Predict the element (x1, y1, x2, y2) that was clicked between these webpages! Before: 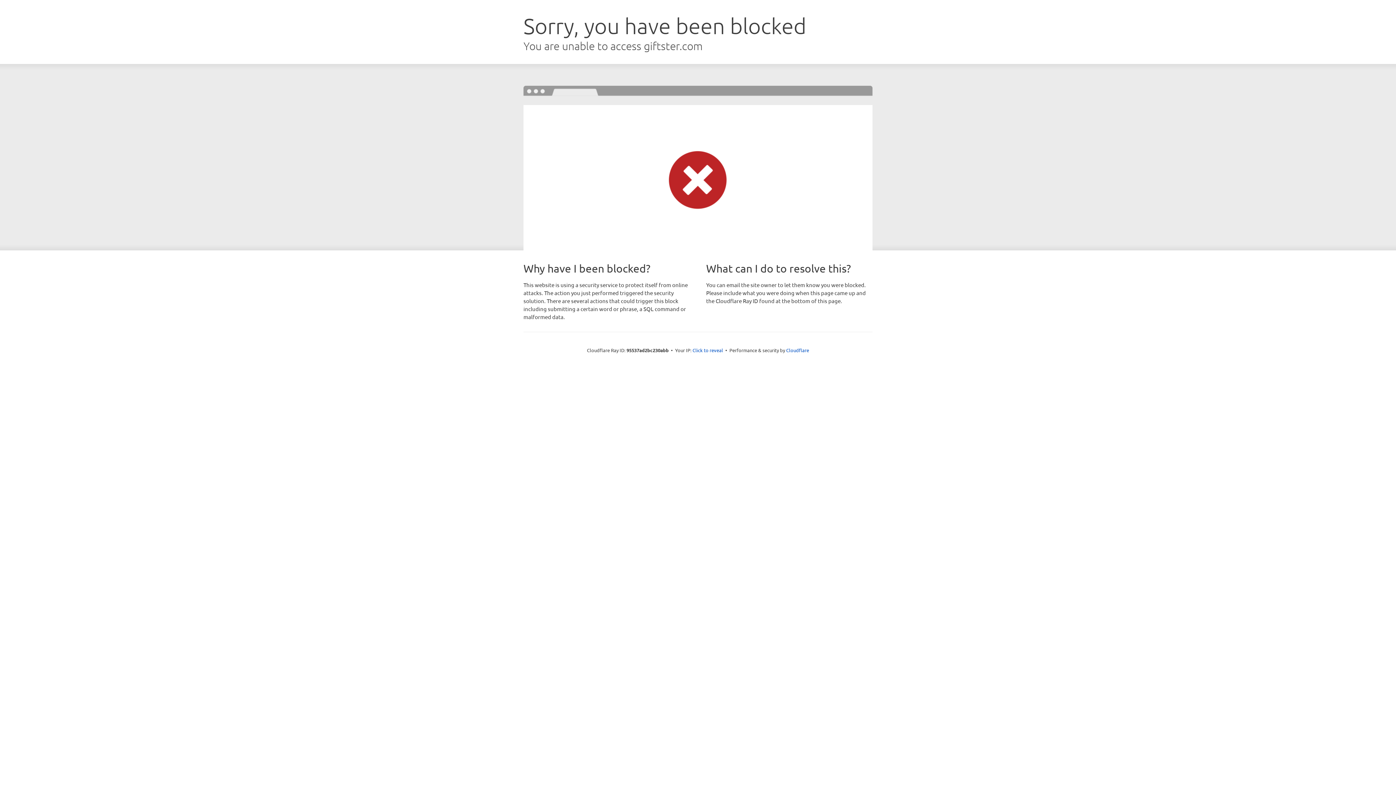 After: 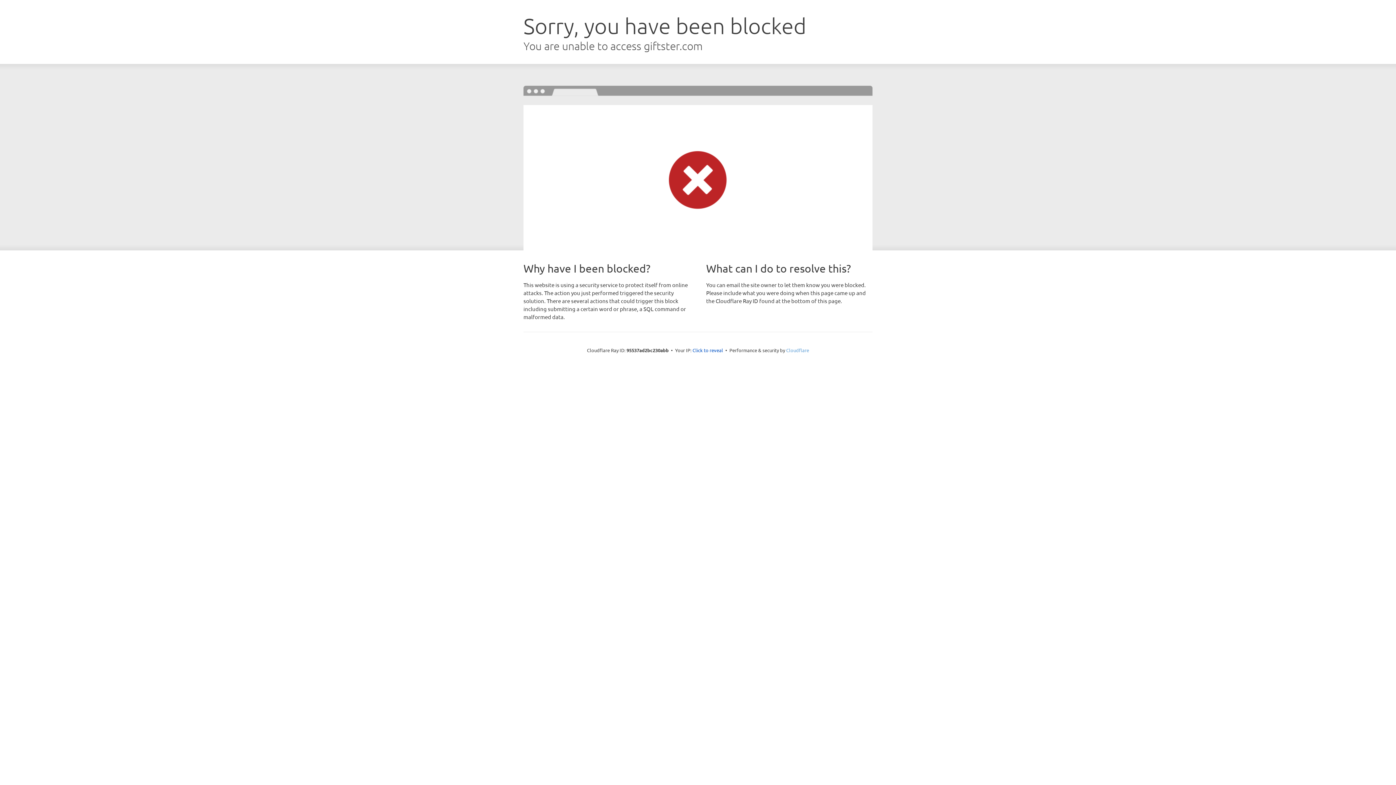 Action: label: Cloudflare bbox: (786, 347, 809, 353)